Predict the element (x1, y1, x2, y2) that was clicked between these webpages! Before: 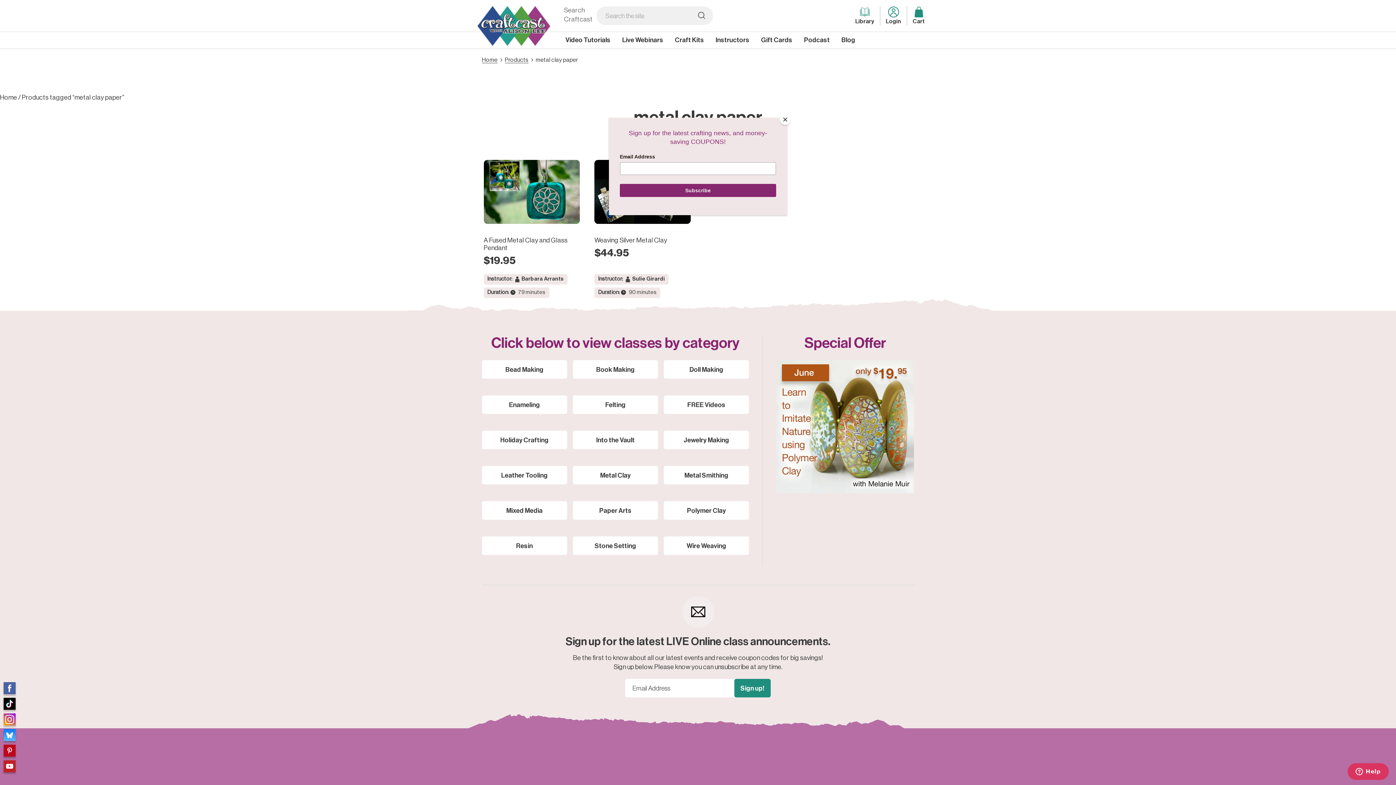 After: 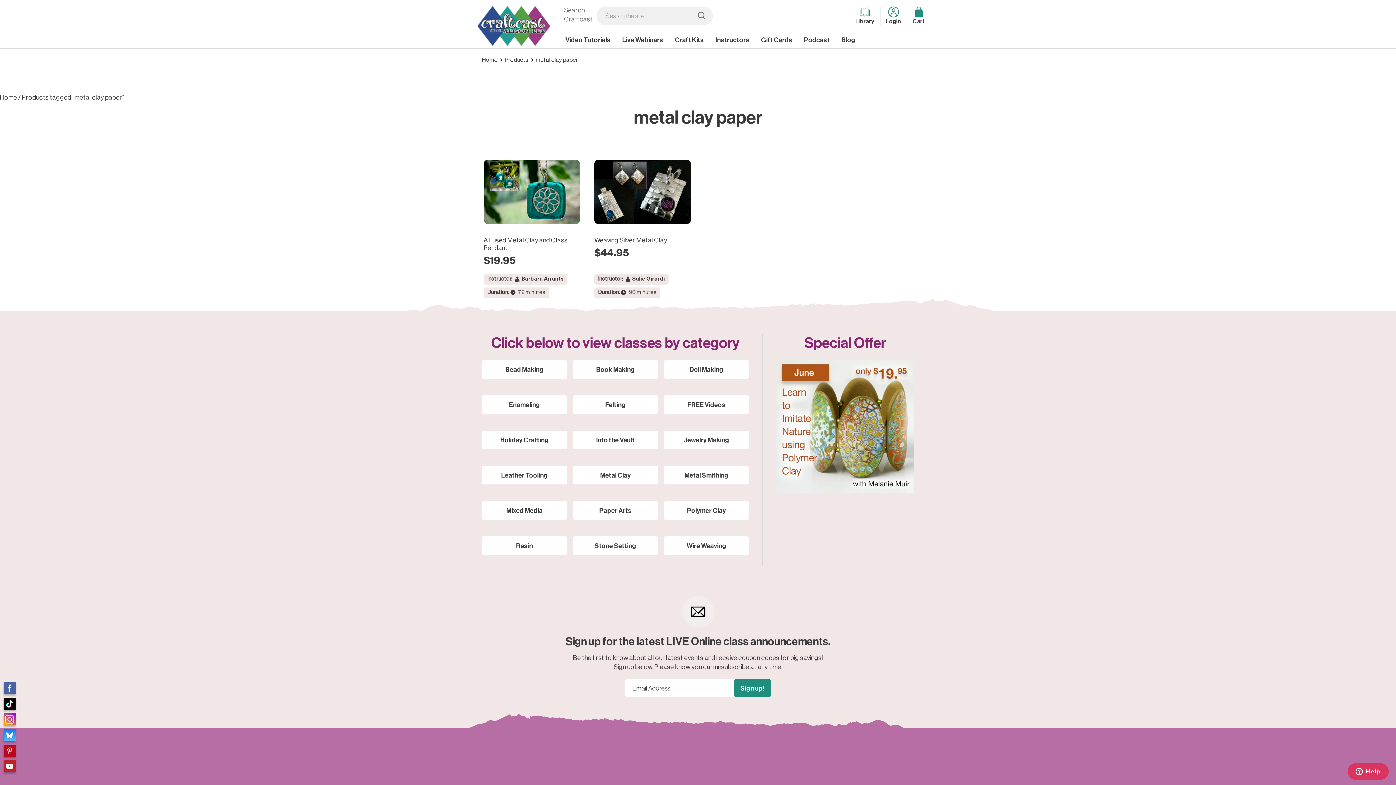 Action: label: Close bbox: (780, 114, 790, 125)